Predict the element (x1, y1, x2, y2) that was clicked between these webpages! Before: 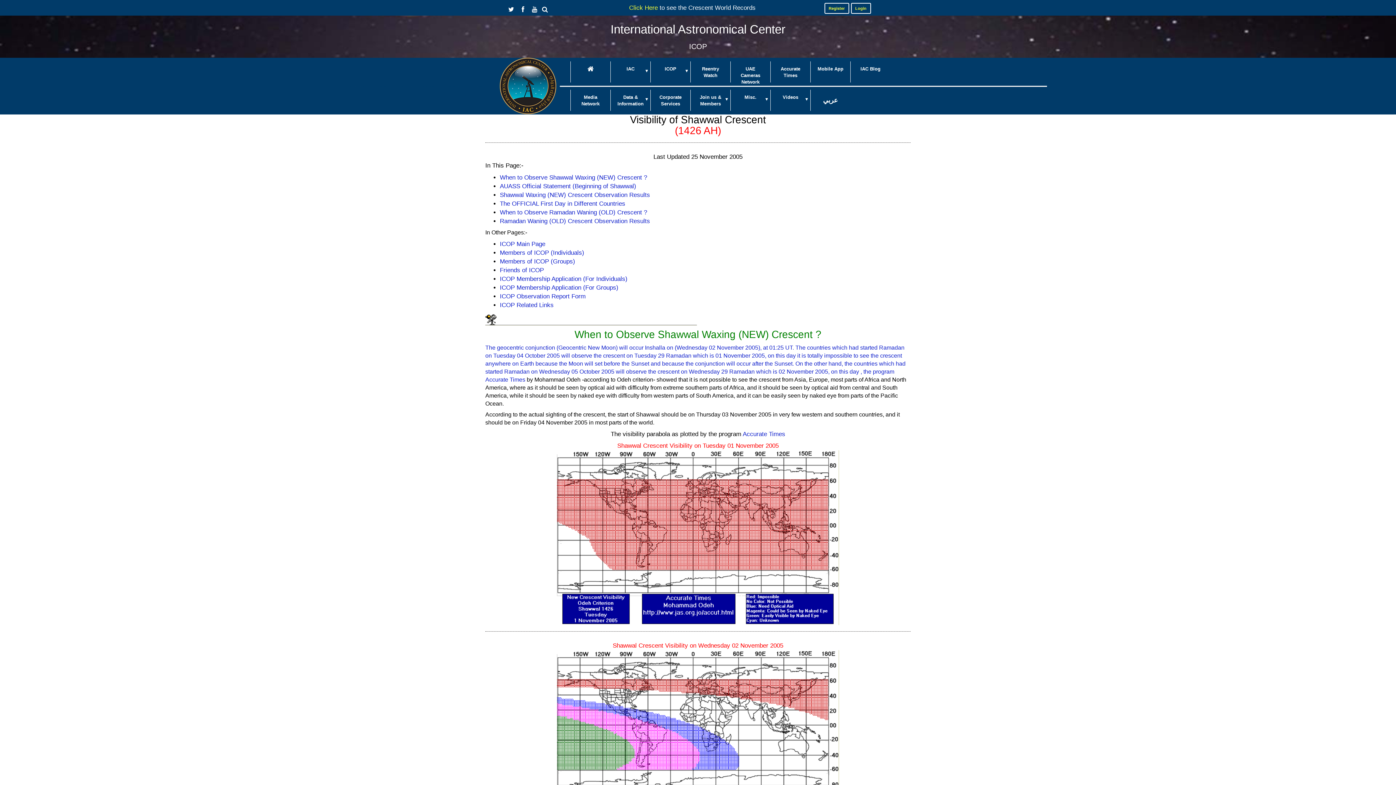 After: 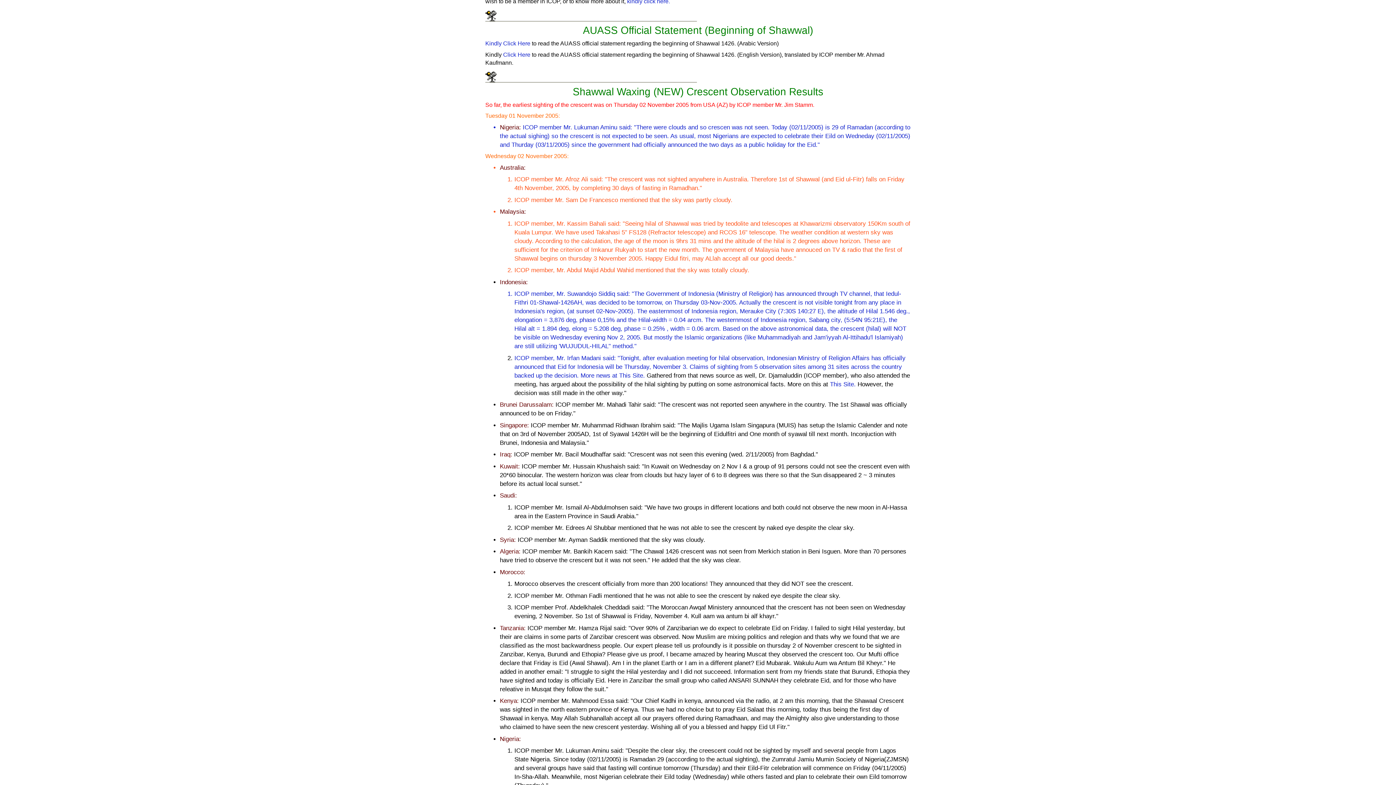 Action: bbox: (500, 191, 650, 198) label: Shawwal Waxing (NEW) Crescent Observation Results